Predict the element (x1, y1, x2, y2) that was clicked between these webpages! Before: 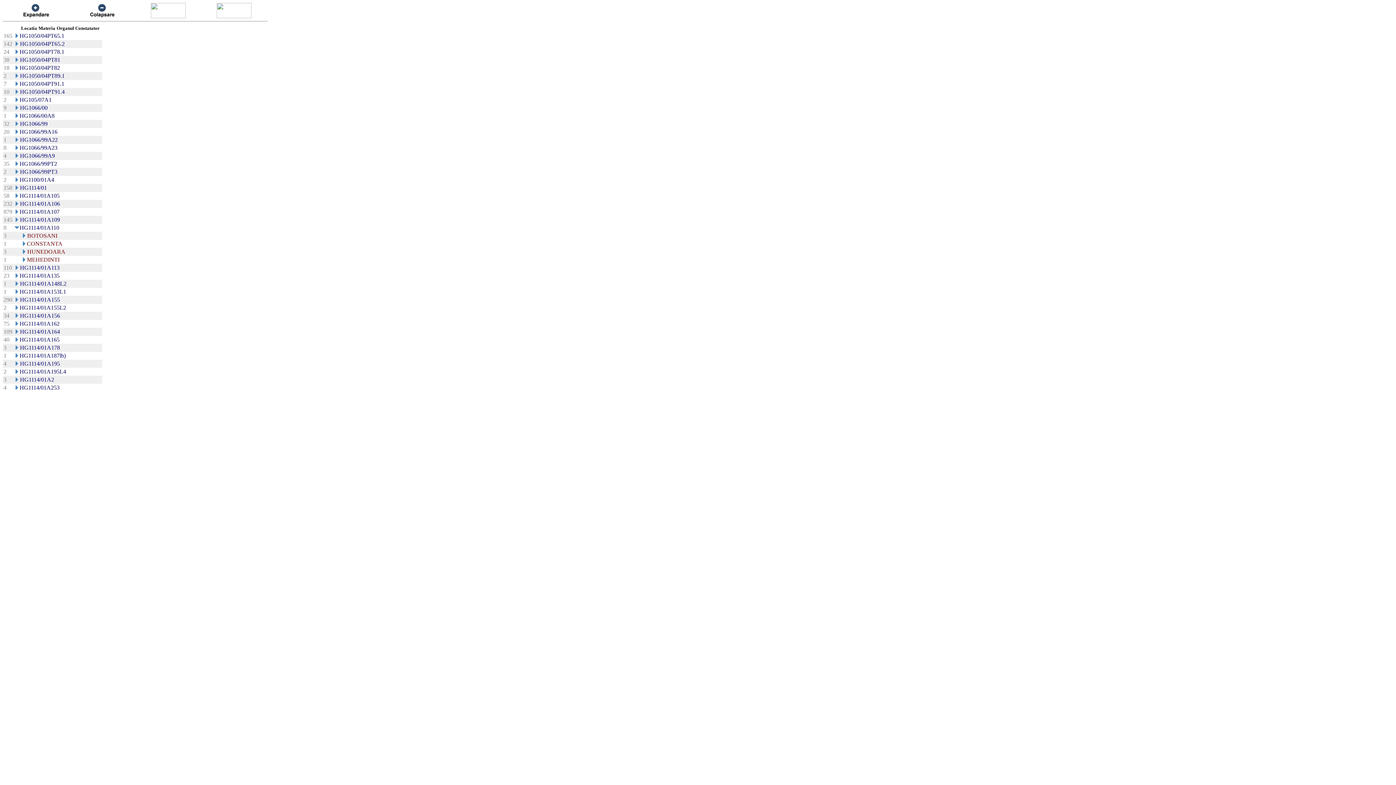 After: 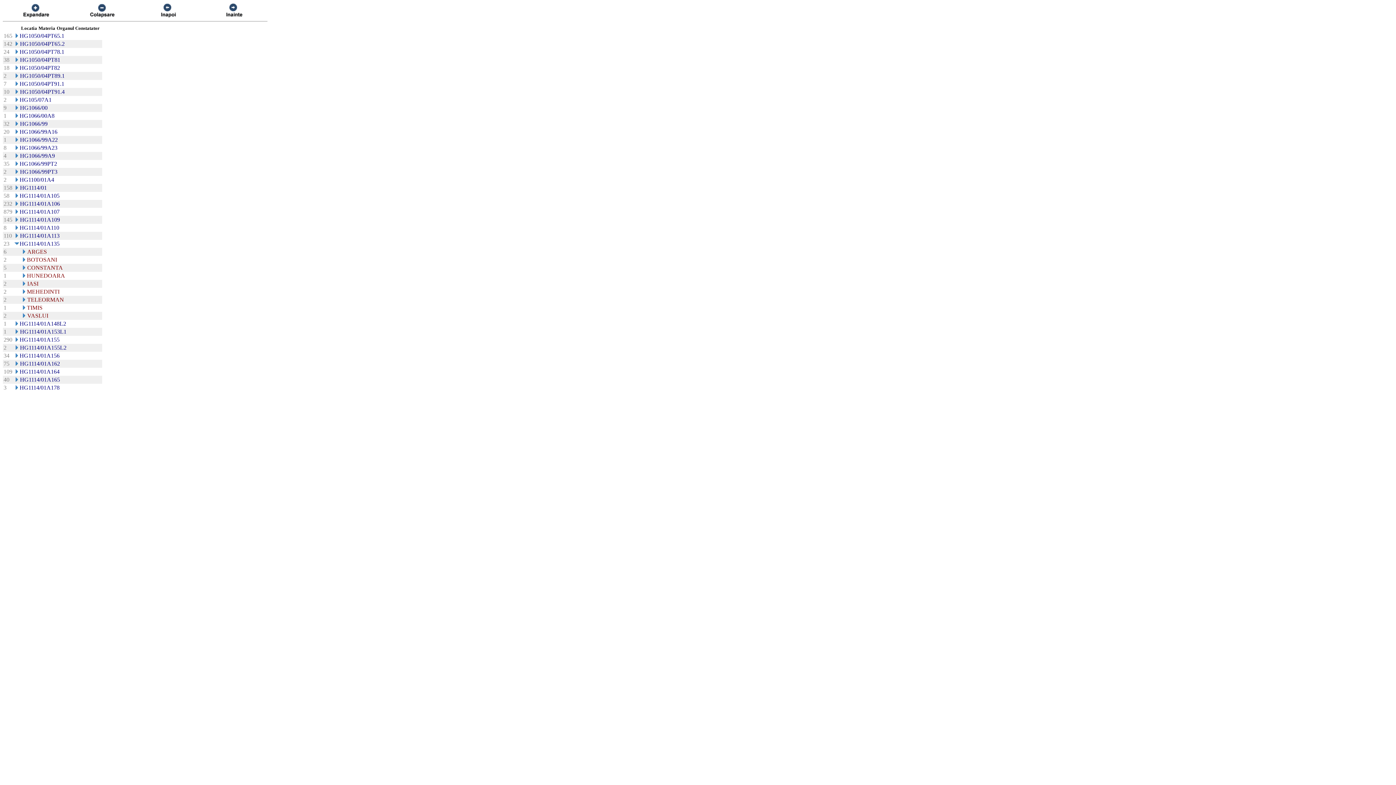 Action: bbox: (13, 273, 19, 279)